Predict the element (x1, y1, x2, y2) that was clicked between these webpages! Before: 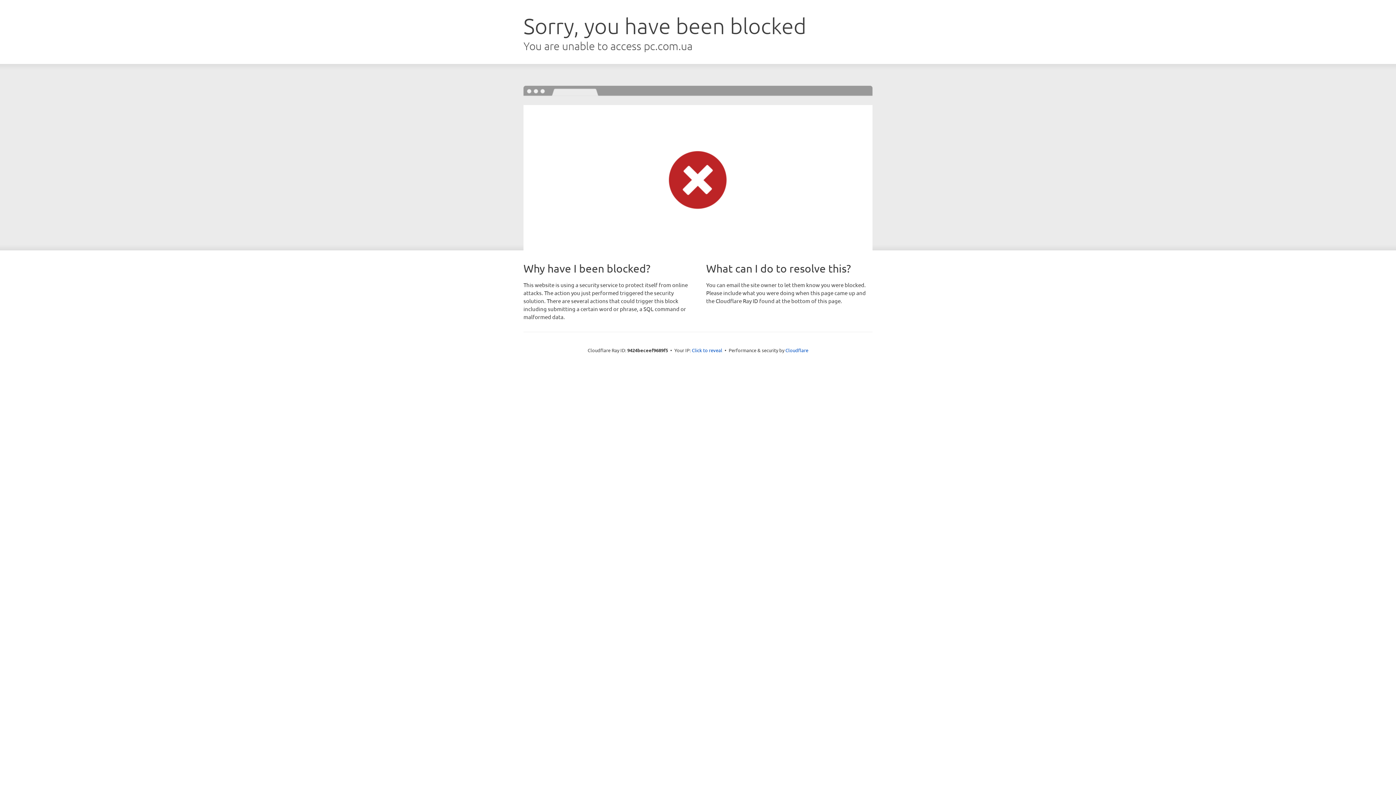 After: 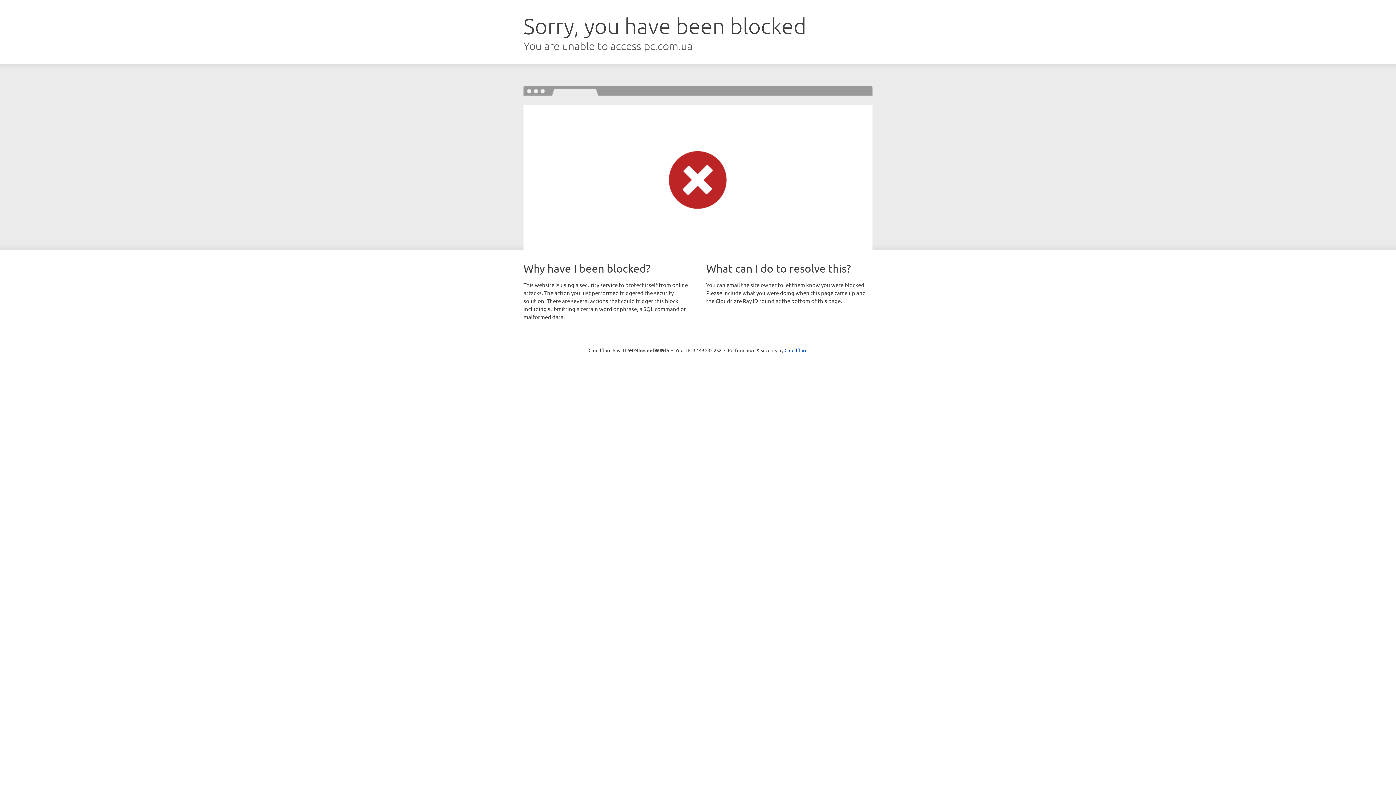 Action: label: Click to reveal bbox: (692, 346, 722, 353)